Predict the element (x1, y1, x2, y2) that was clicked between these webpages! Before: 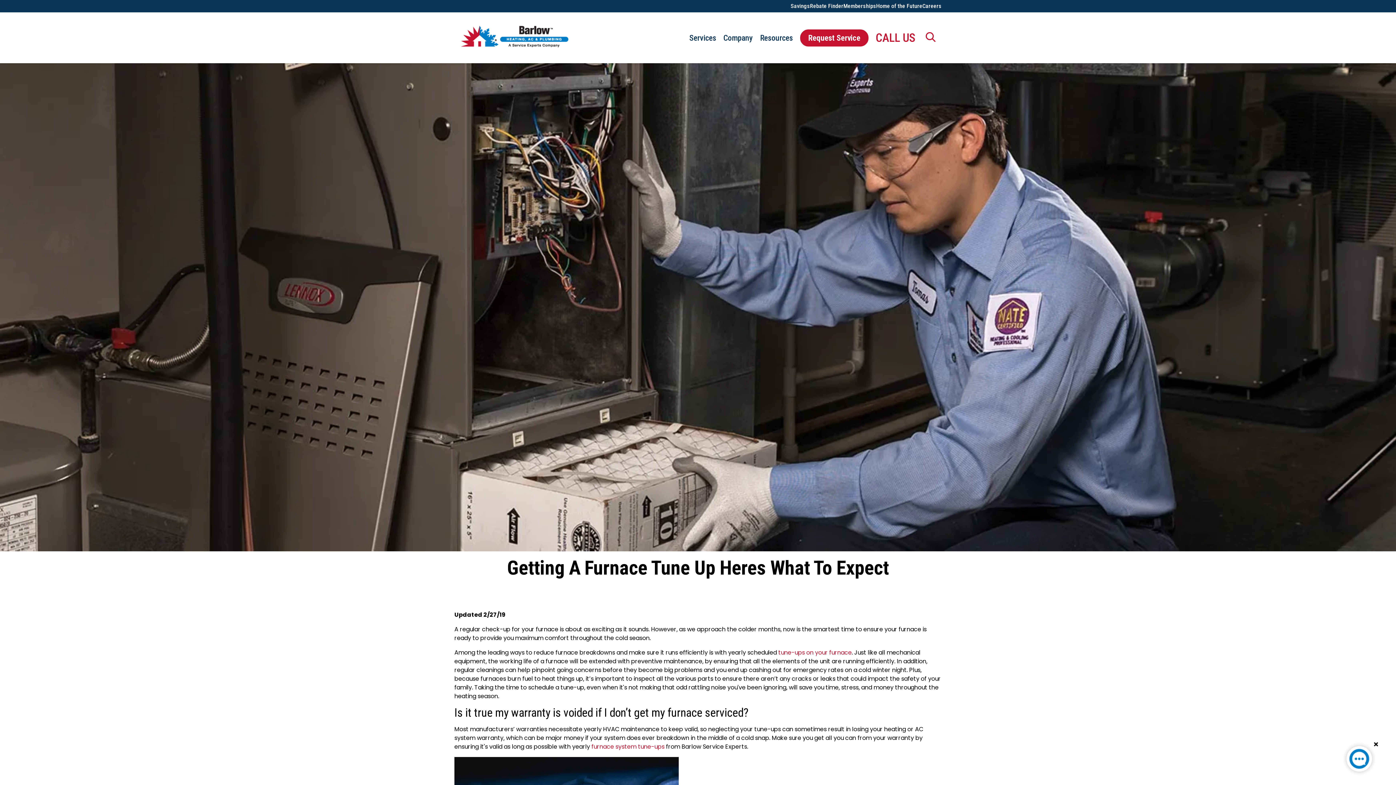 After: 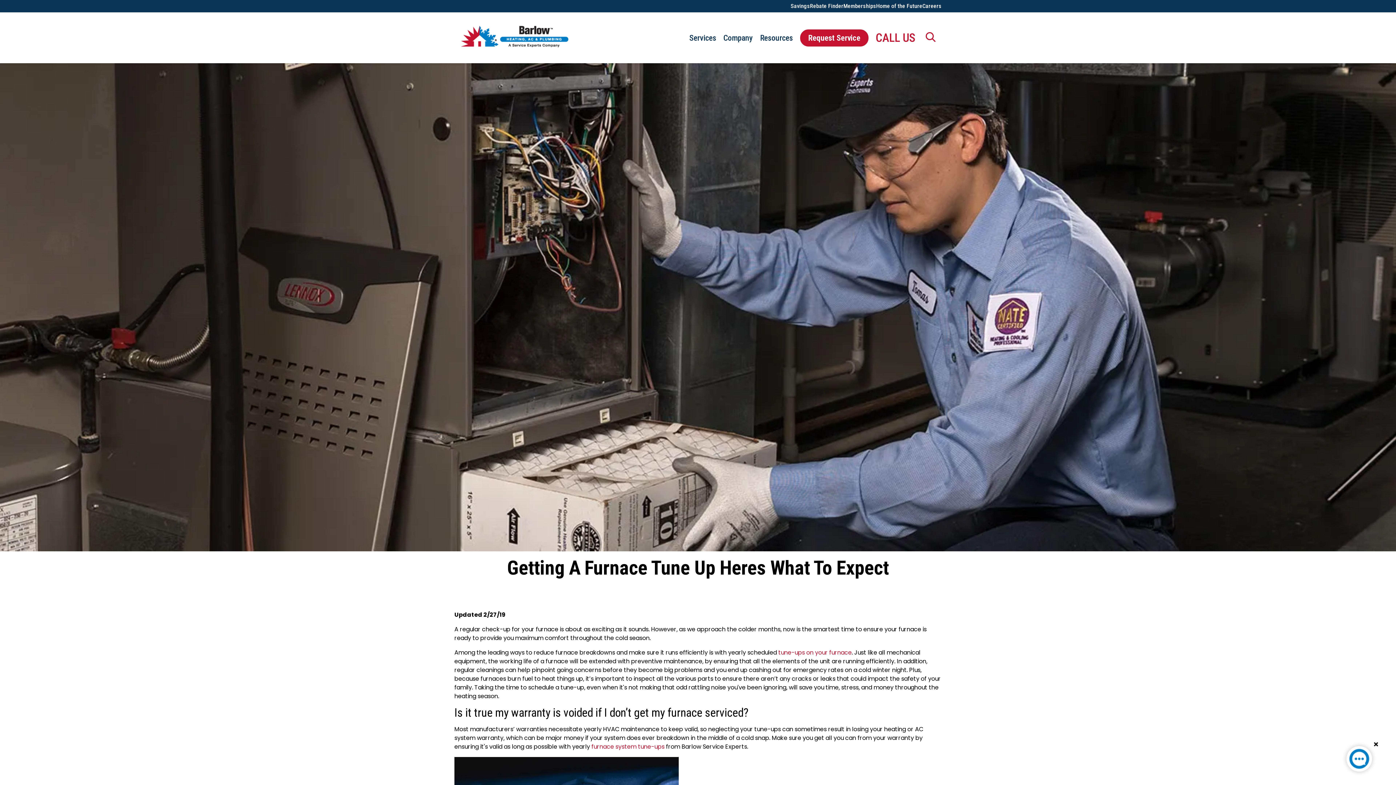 Action: bbox: (1341, 741, 1377, 780)